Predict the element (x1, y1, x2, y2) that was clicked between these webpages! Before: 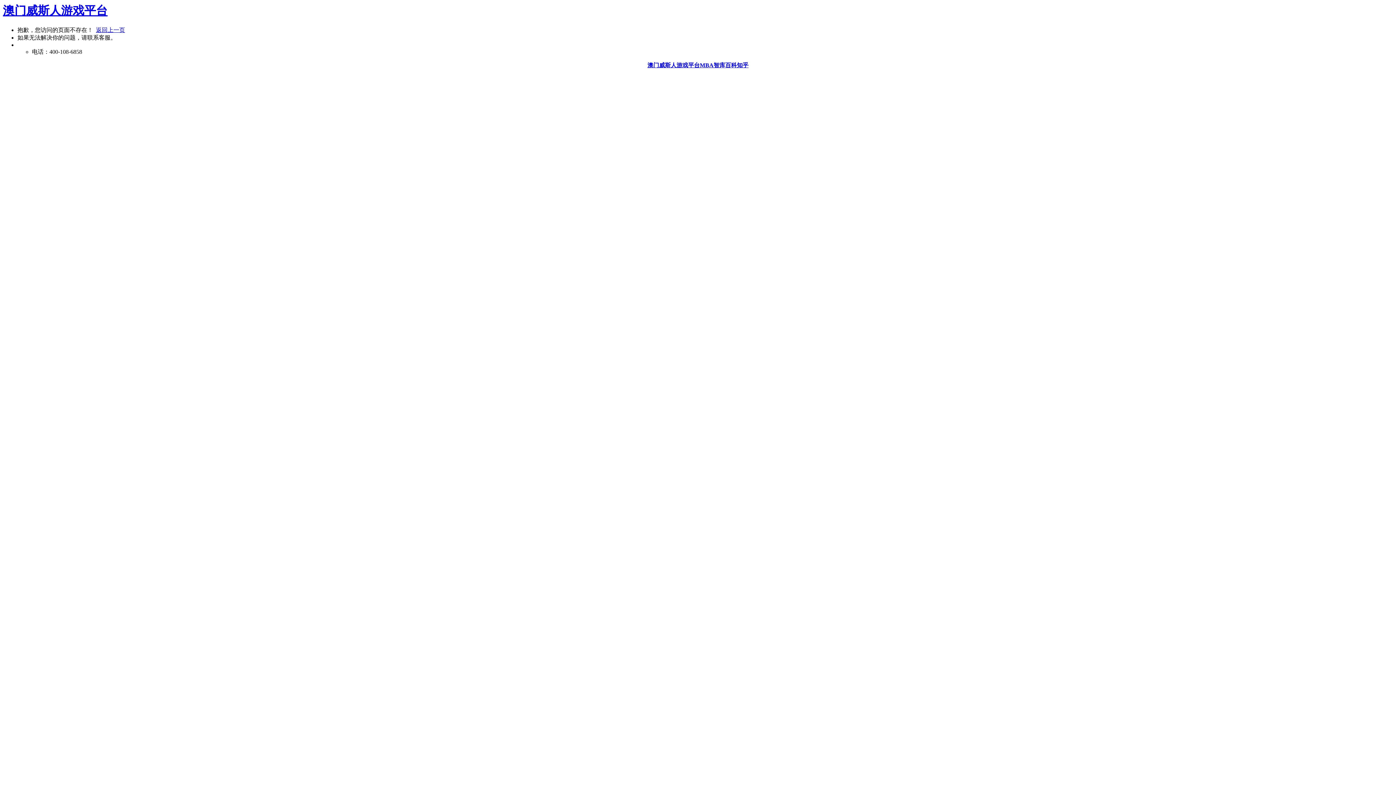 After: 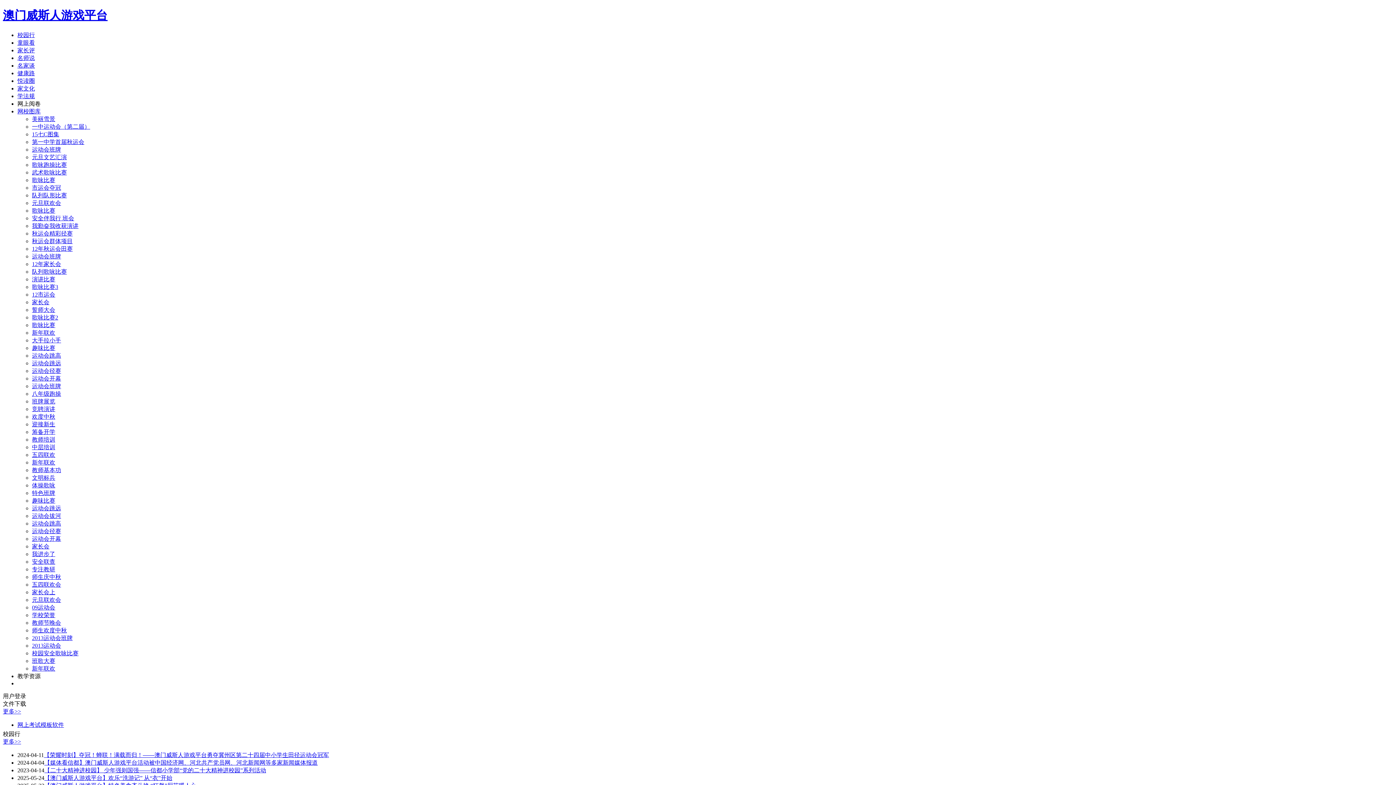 Action: bbox: (647, 62, 748, 68) label: 澳门威斯人游戏平台MBA智库百科知乎